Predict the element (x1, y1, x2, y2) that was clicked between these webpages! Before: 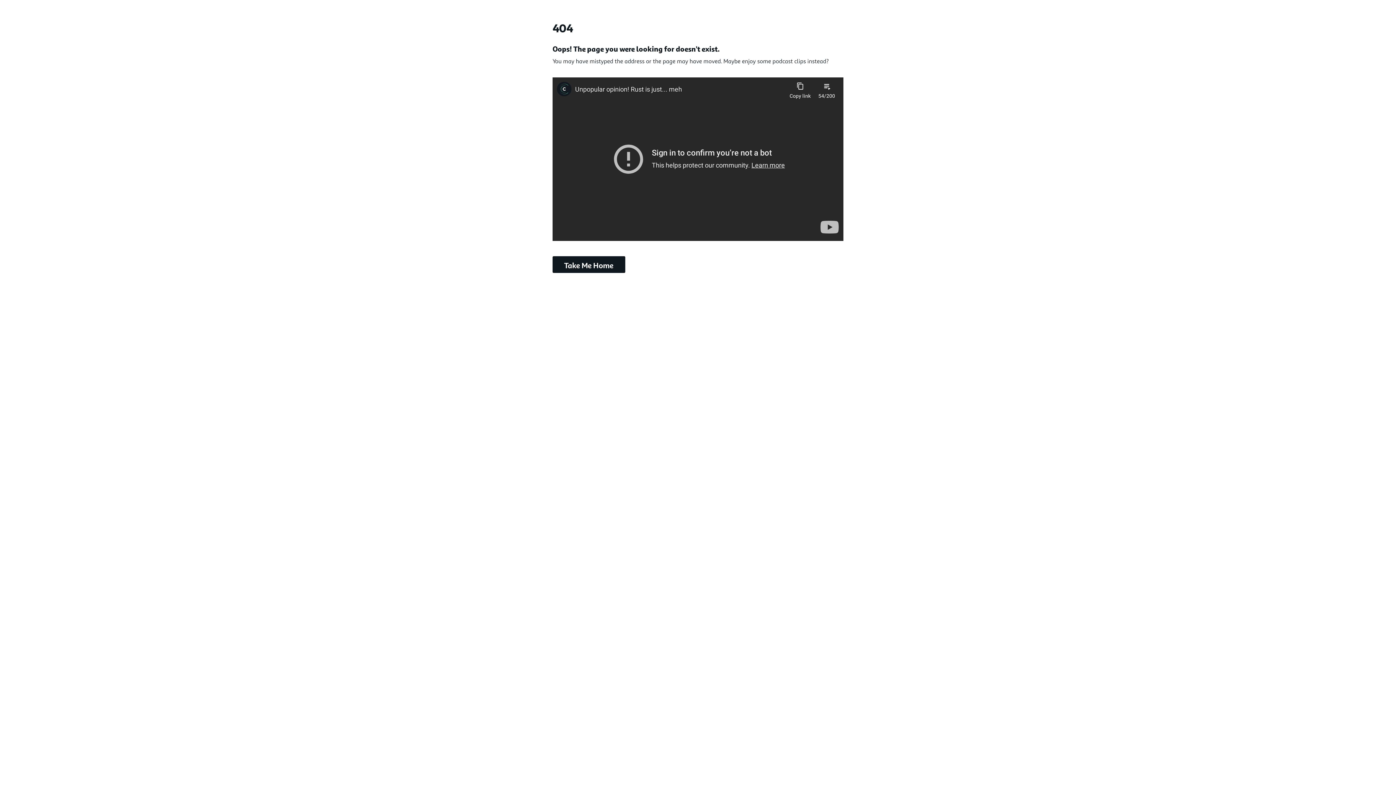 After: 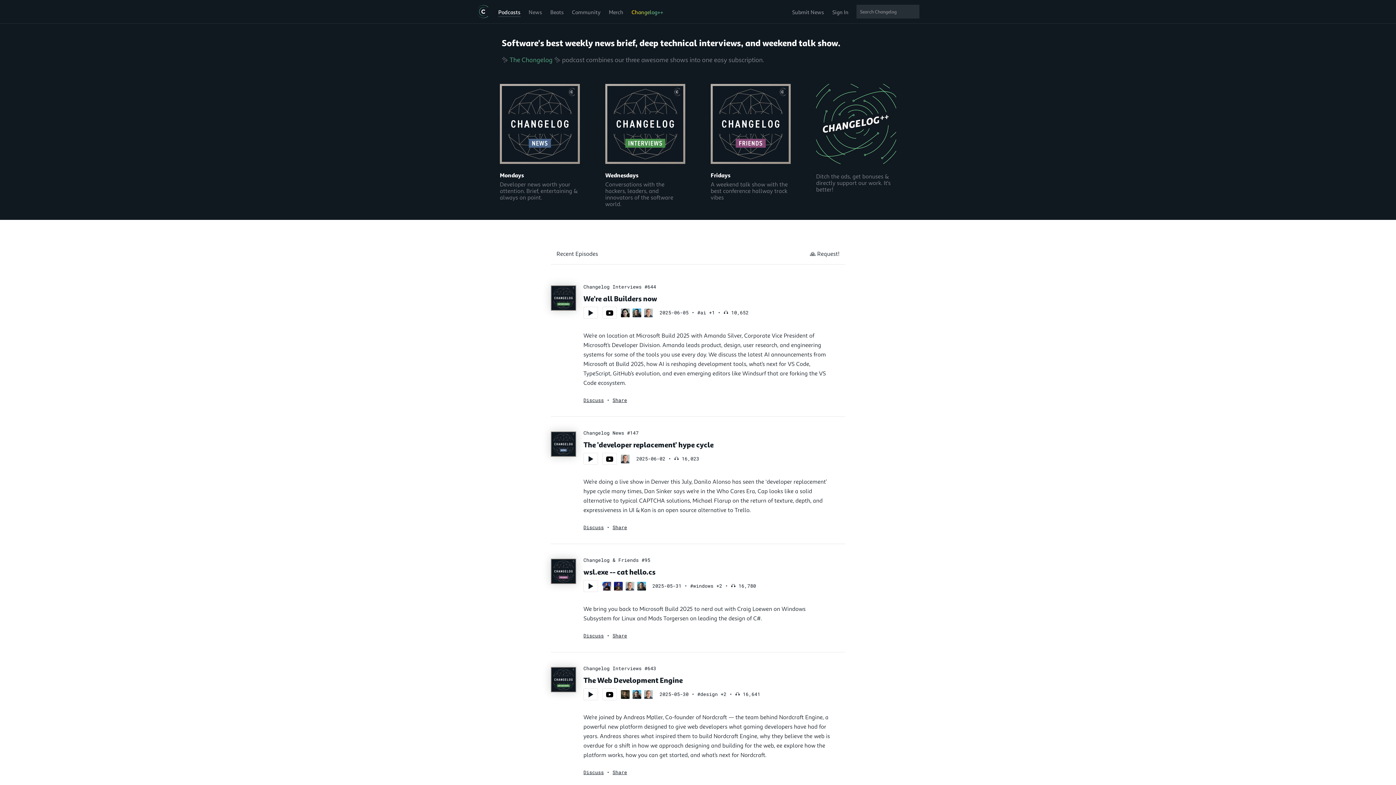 Action: bbox: (552, 256, 625, 273) label: Take Me Home